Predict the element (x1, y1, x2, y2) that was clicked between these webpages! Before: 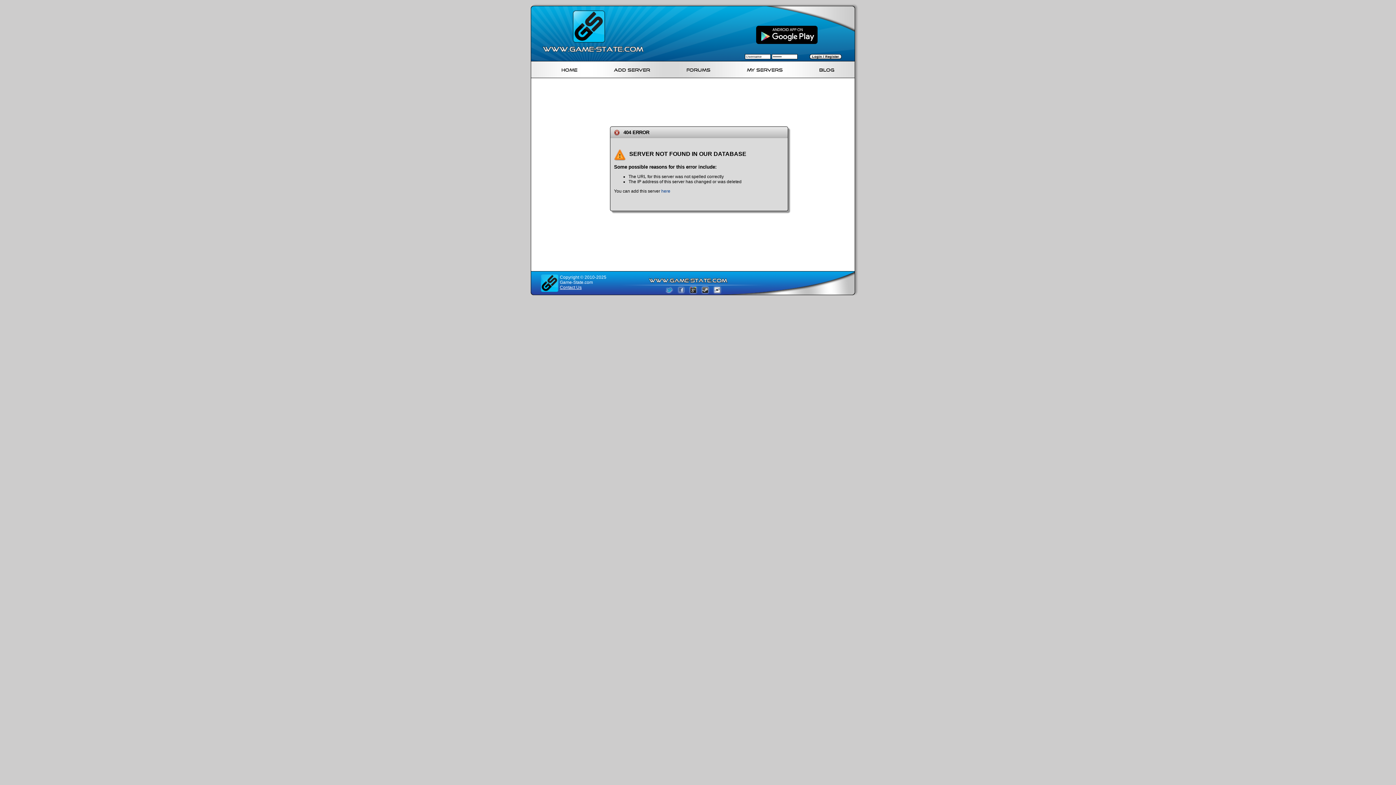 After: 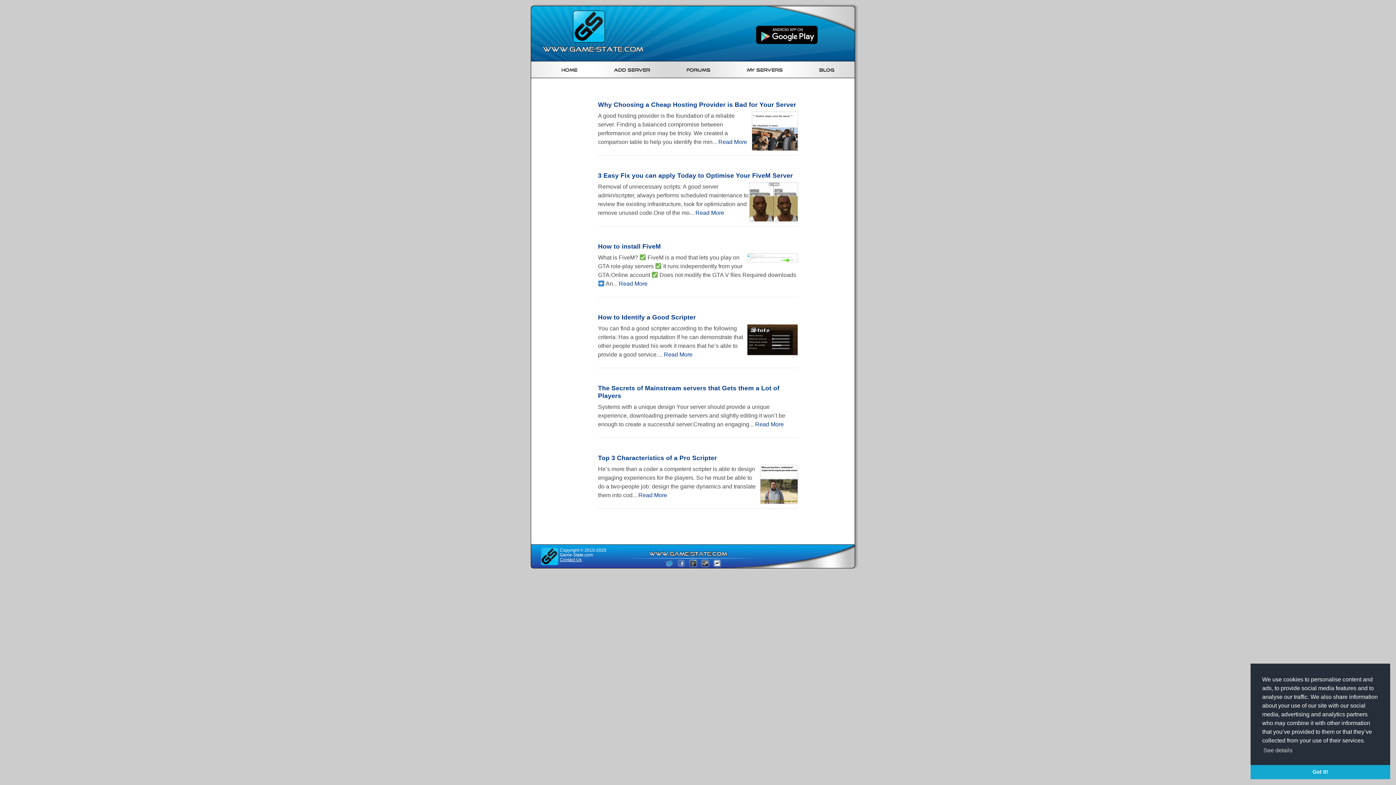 Action: label: Blog bbox: (819, 65, 834, 72)